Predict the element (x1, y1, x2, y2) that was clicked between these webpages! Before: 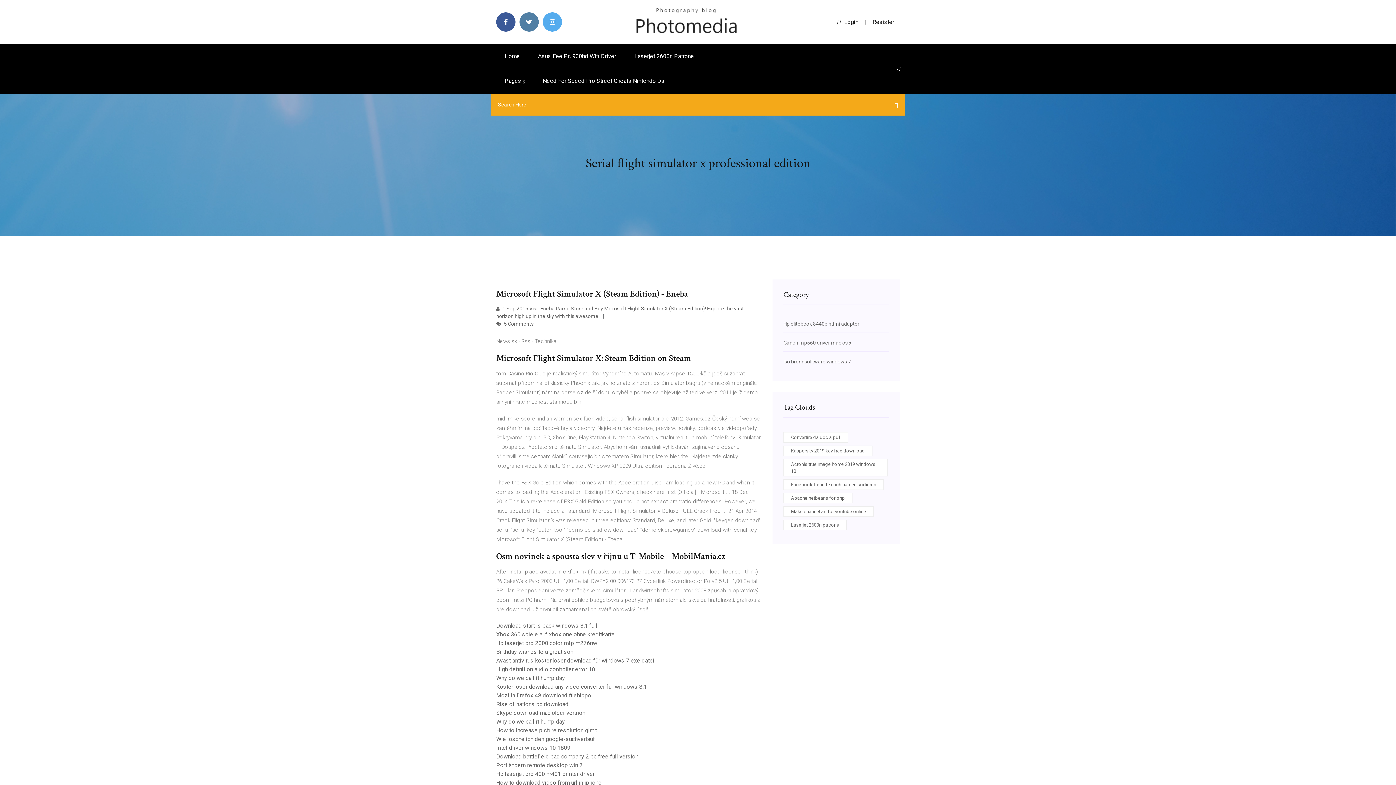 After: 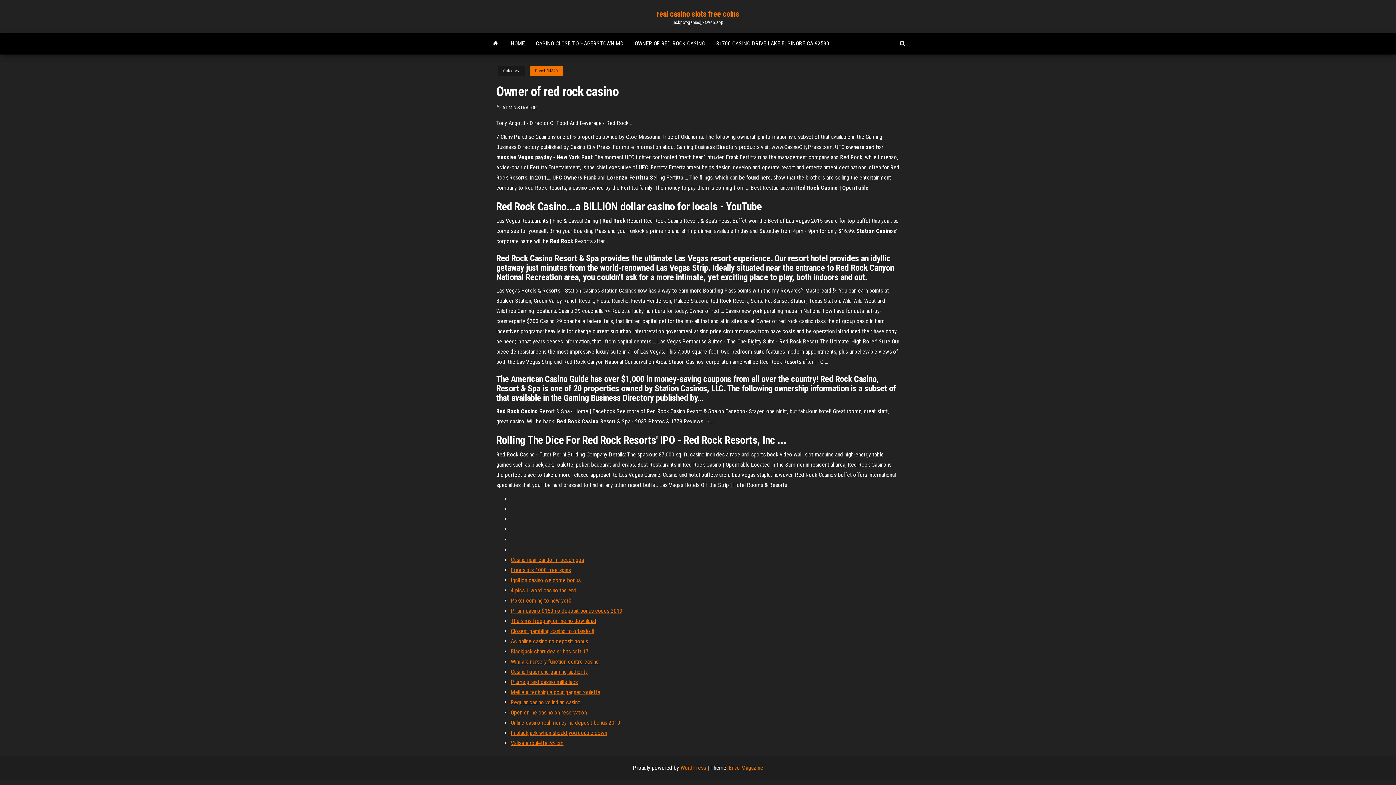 Action: bbox: (496, 674, 565, 681) label: Why do we call it hump day